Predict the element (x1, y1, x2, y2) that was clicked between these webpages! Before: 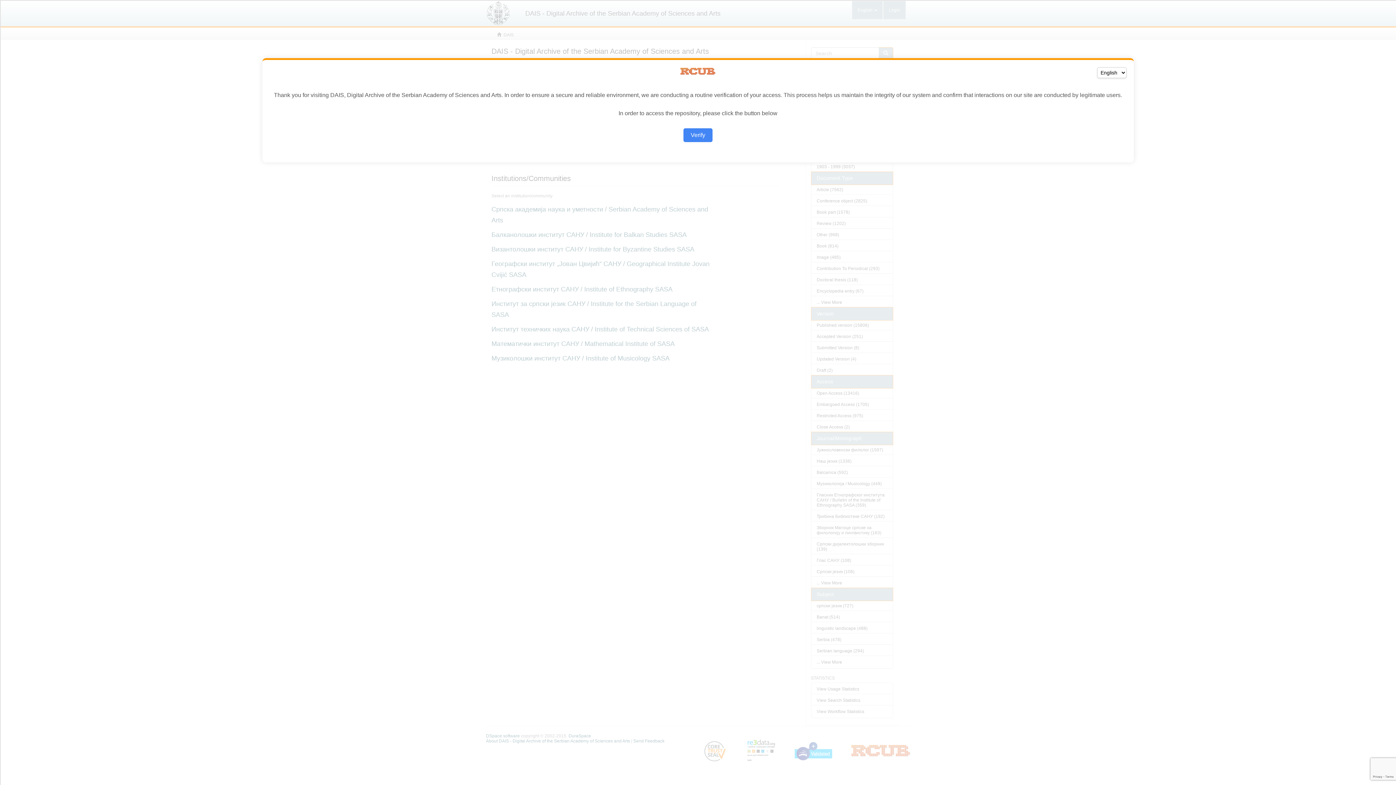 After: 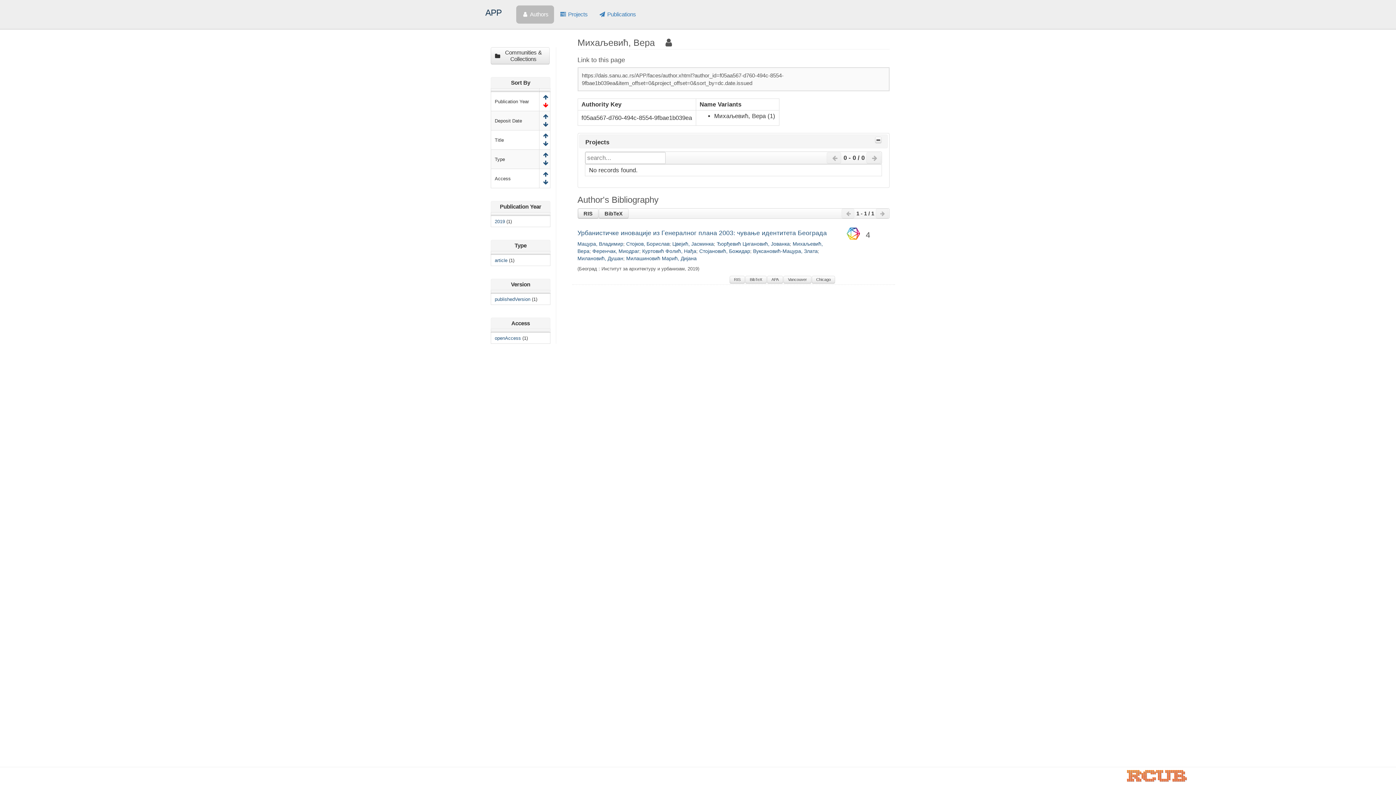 Action: label: Verify bbox: (683, 128, 712, 142)